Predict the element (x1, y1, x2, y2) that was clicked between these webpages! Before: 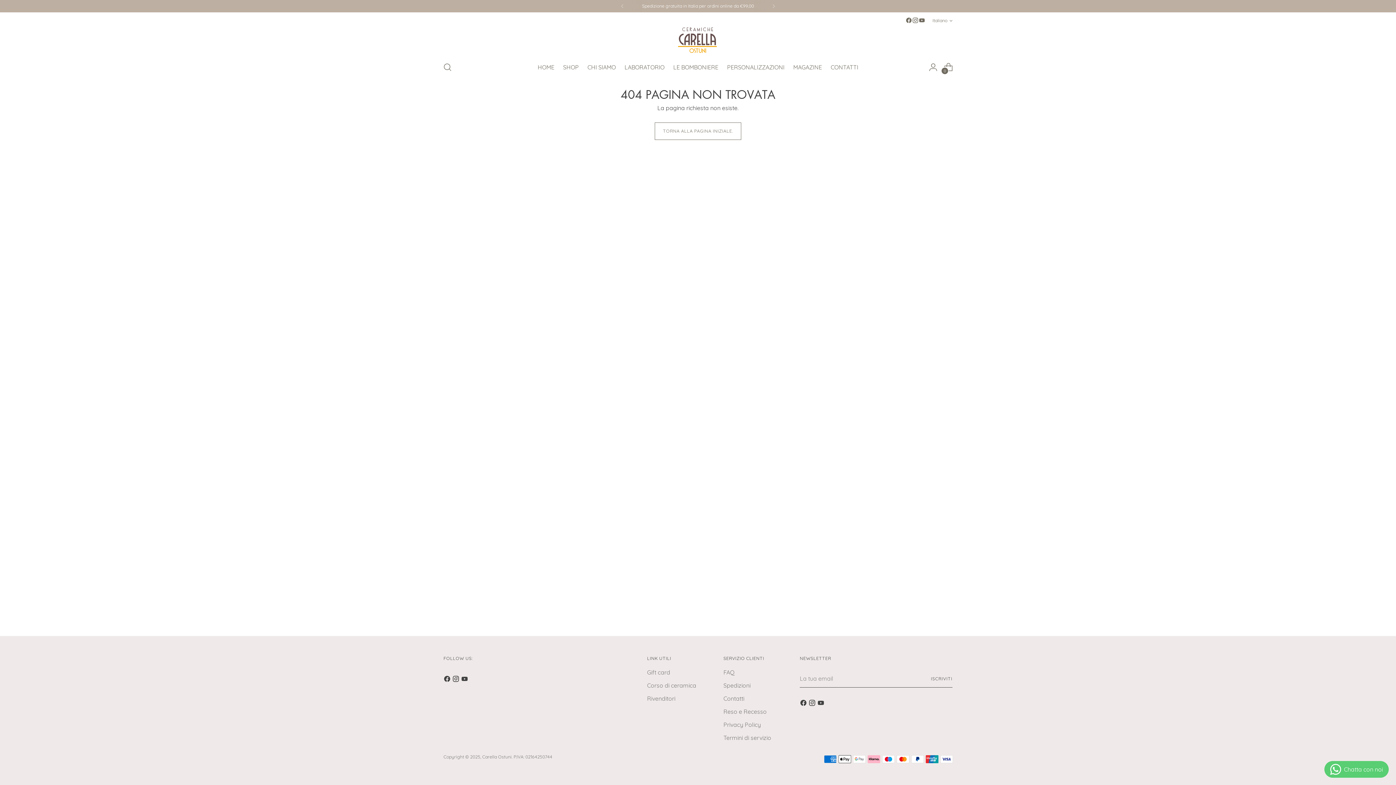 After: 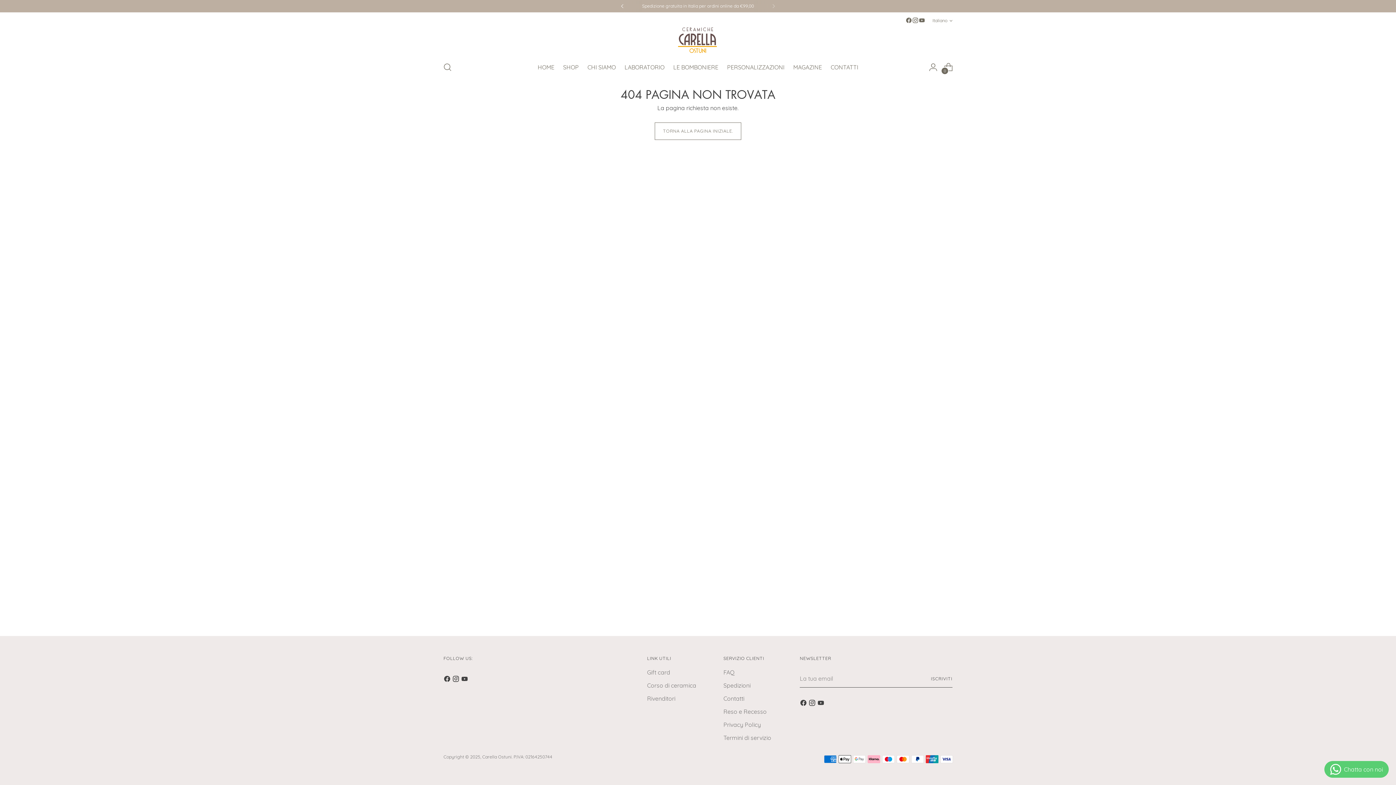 Action: bbox: (614, 0, 630, 12)